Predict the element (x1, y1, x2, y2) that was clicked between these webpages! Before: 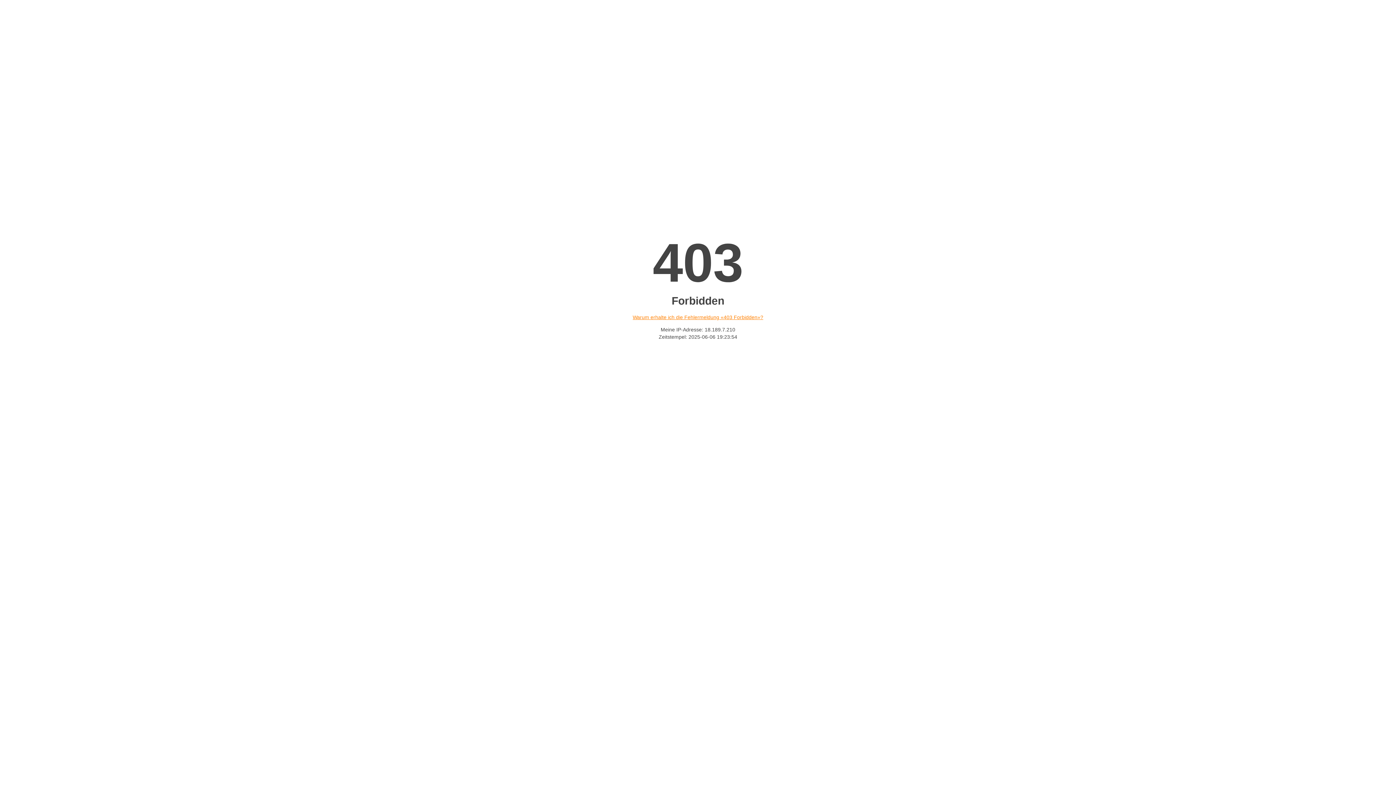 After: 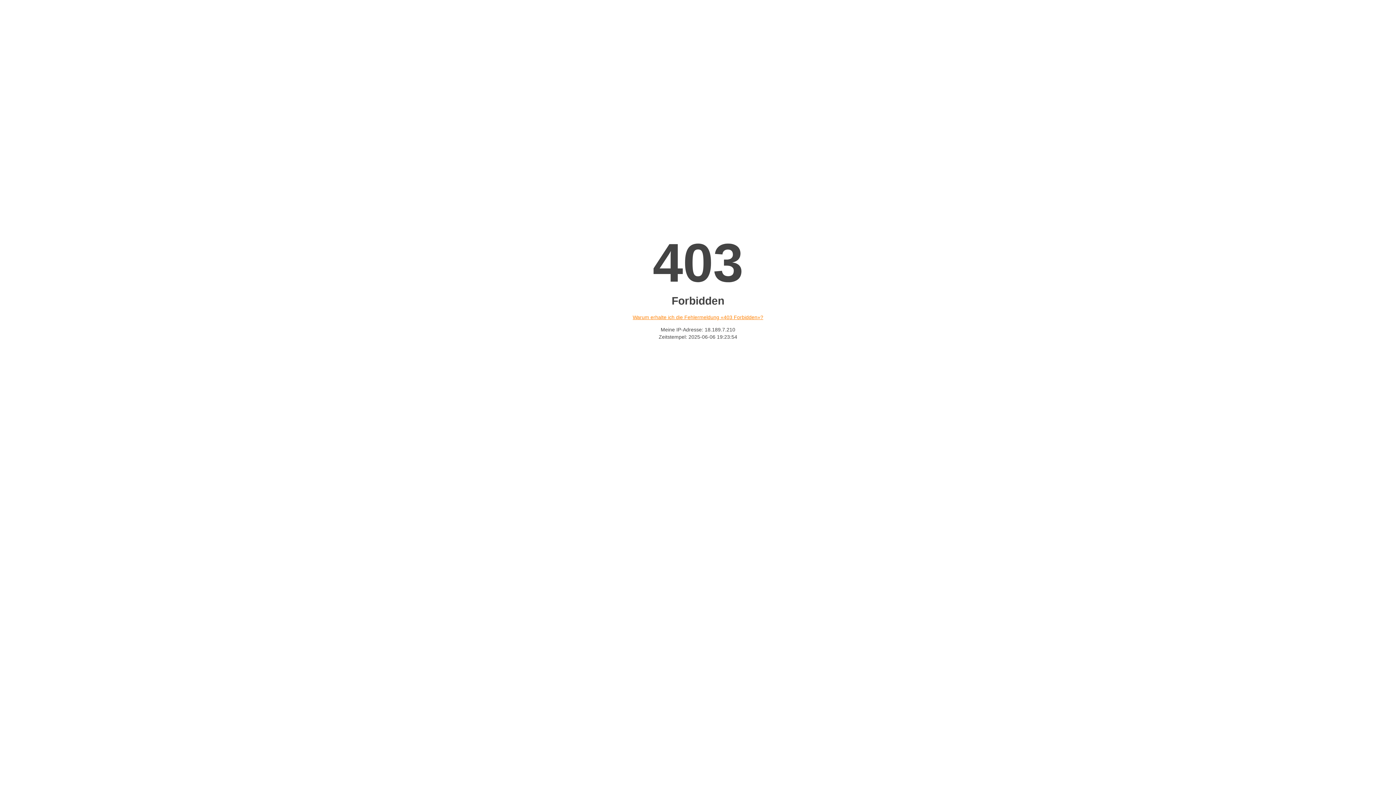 Action: bbox: (632, 314, 763, 320) label: Warum erhalte ich die Fehlermeldung «403 Forbidden»?